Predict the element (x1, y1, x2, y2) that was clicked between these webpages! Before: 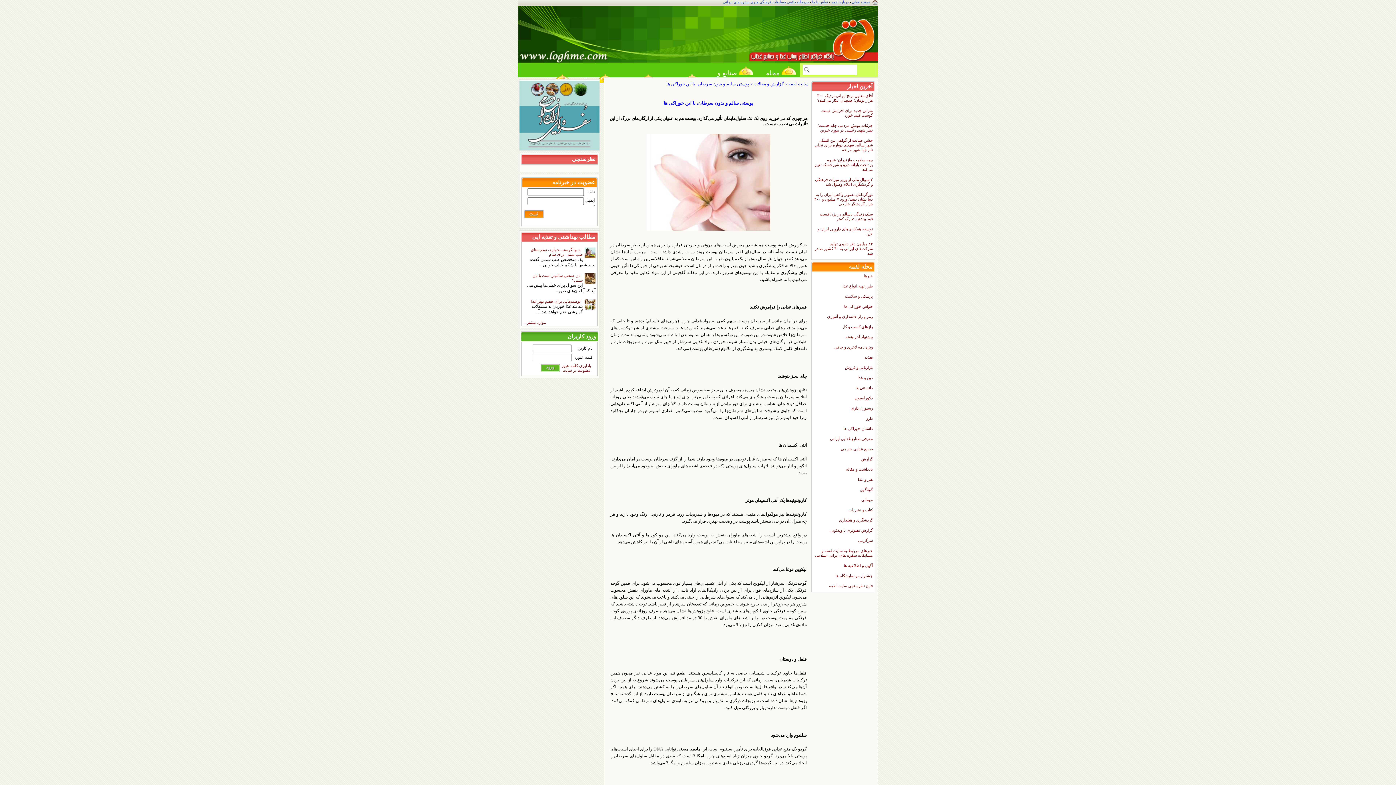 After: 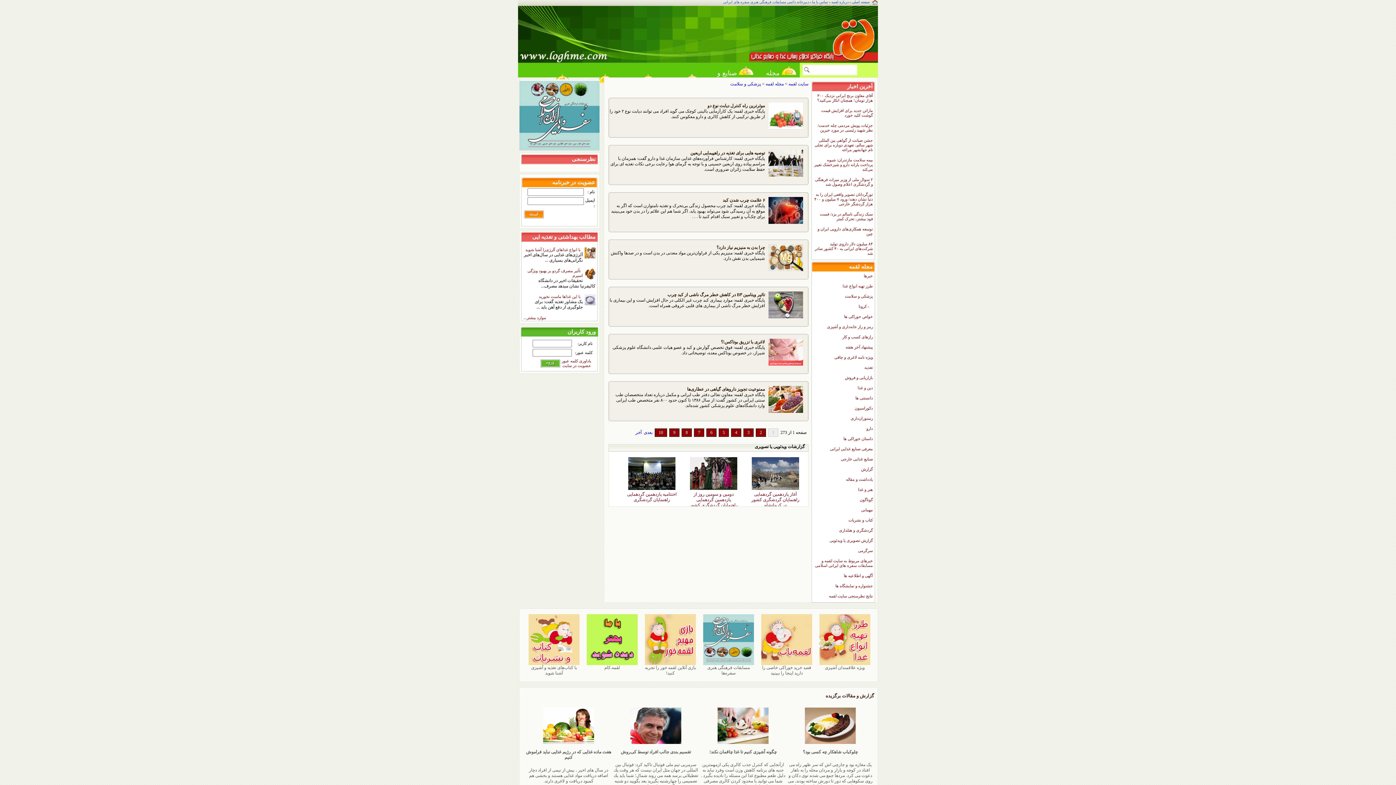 Action: bbox: (813, 292, 873, 300) label: پزشکی و سلامت